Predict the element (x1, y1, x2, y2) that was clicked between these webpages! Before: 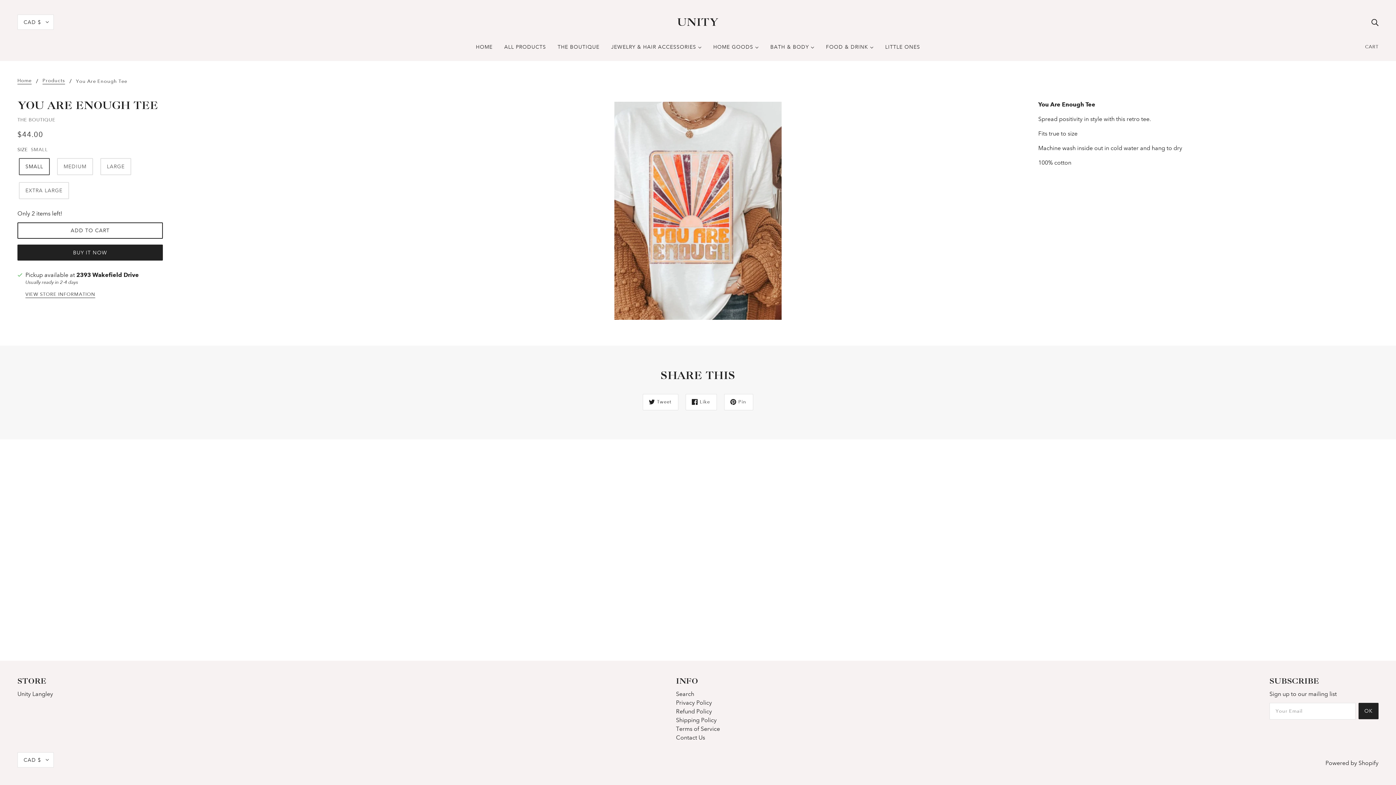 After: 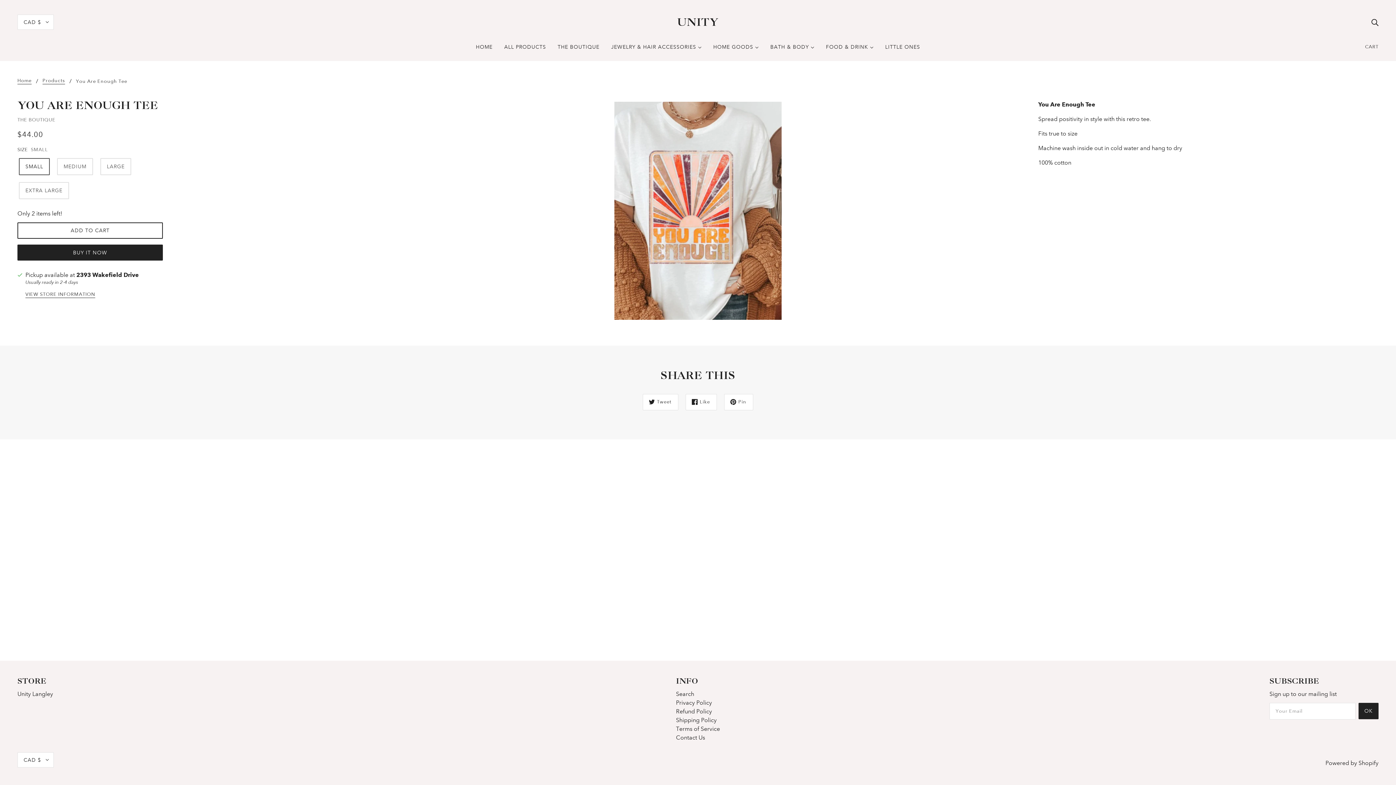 Action: bbox: (1358, 703, 1378, 719) label: OK